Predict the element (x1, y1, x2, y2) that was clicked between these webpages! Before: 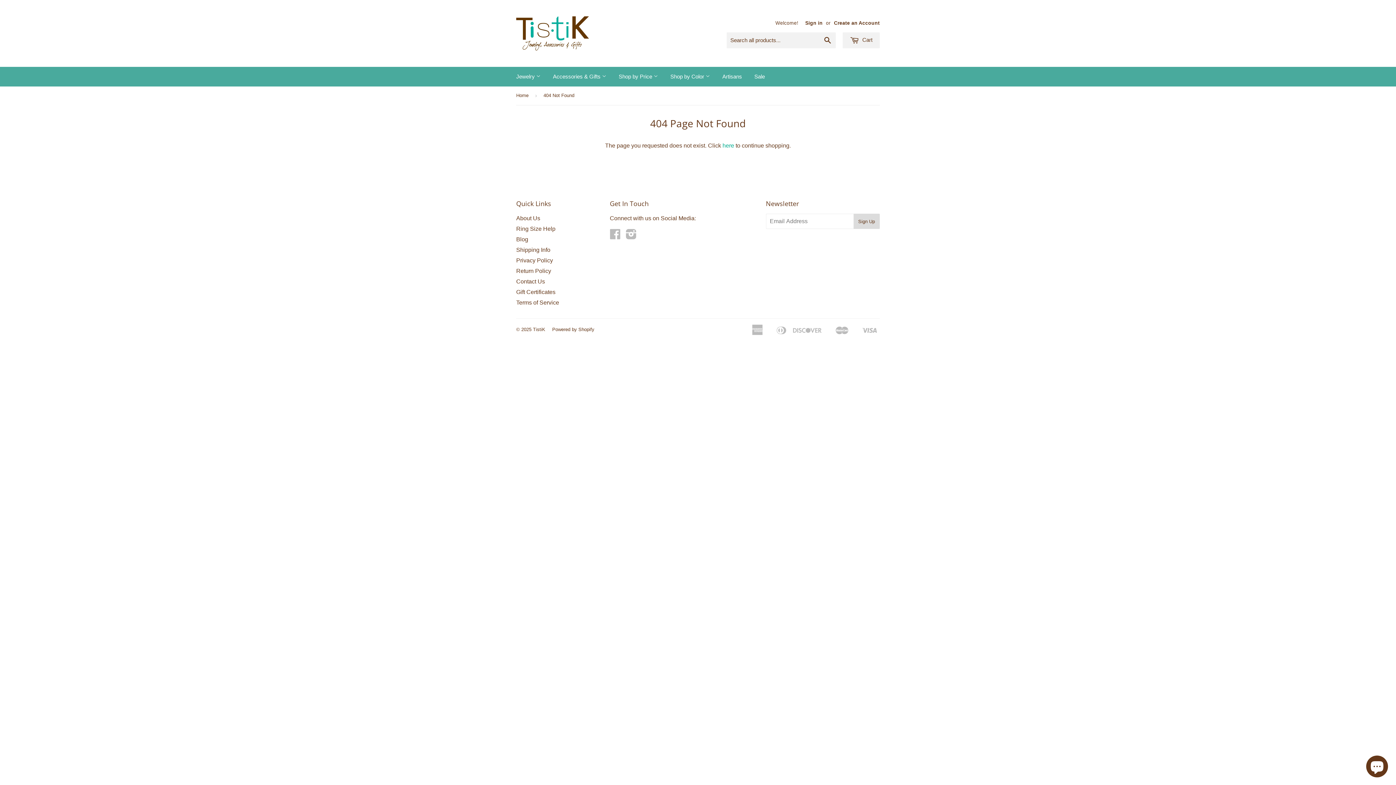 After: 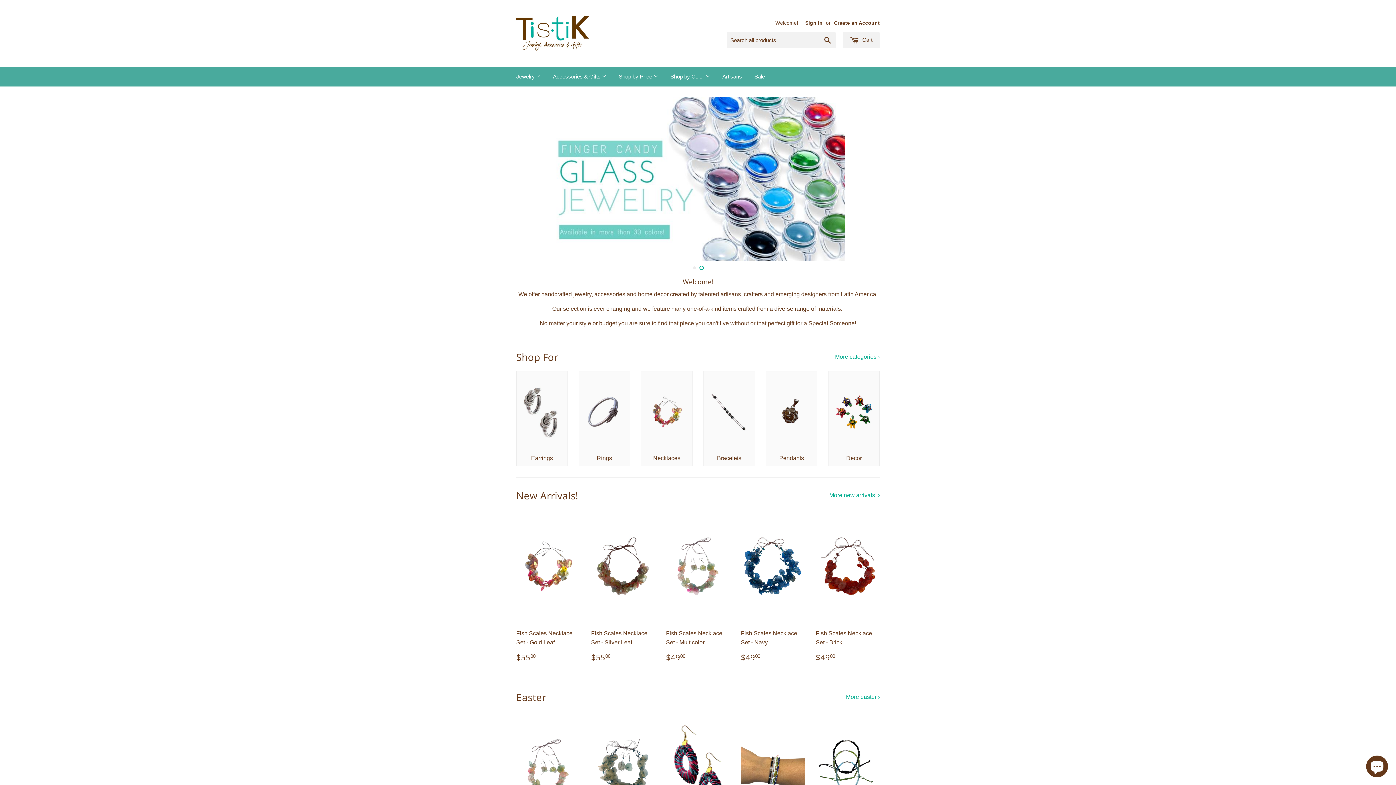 Action: bbox: (516, 16, 589, 50)